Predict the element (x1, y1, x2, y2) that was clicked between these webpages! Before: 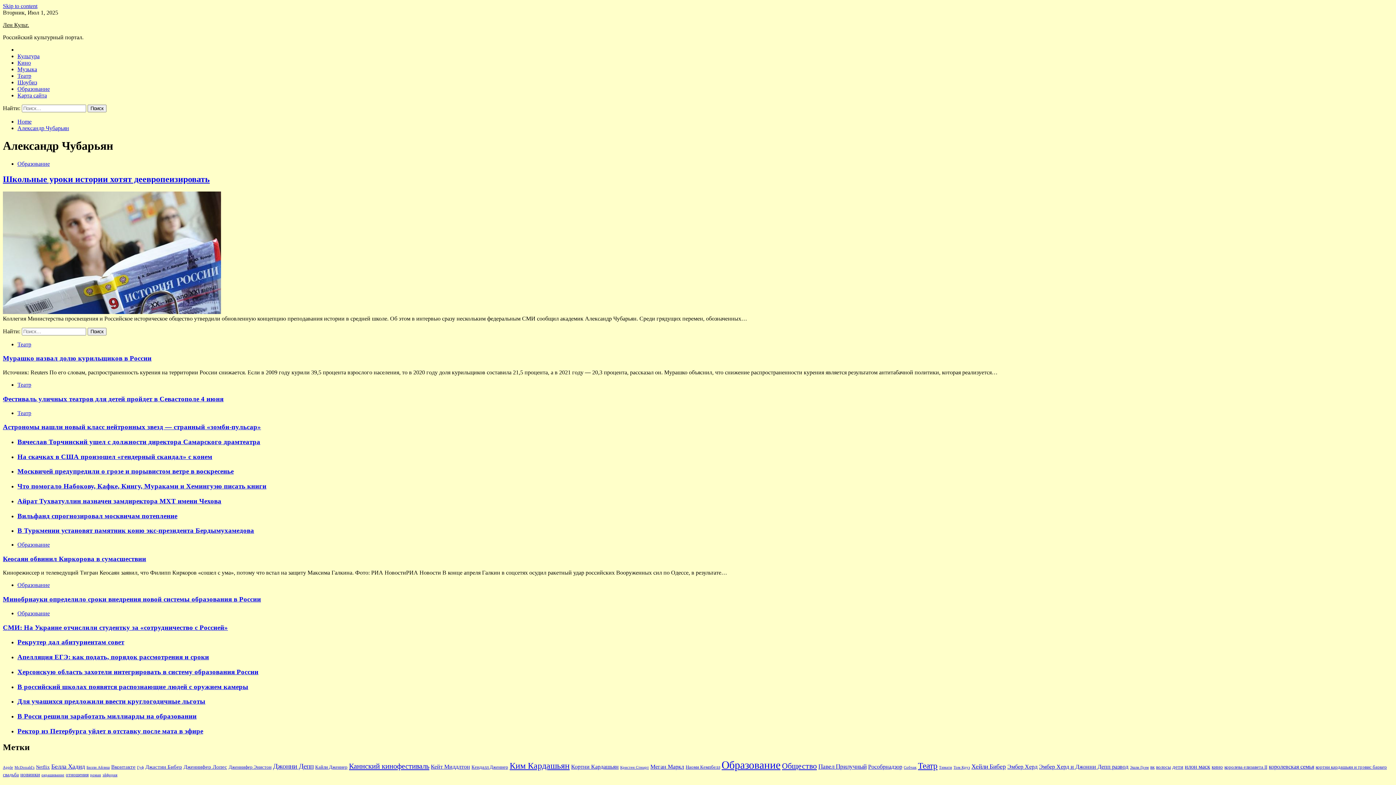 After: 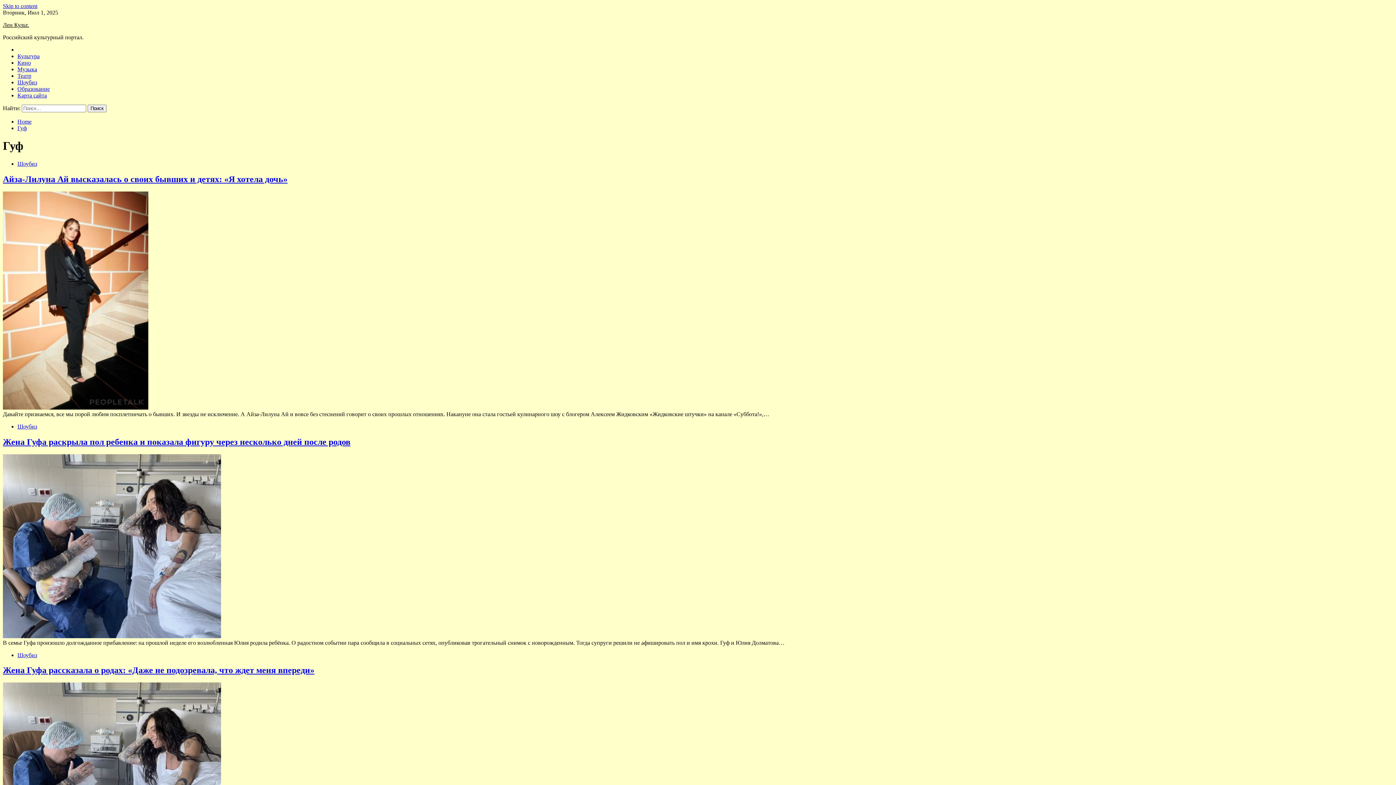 Action: bbox: (137, 765, 144, 769) label: Гуф (3 элемента)